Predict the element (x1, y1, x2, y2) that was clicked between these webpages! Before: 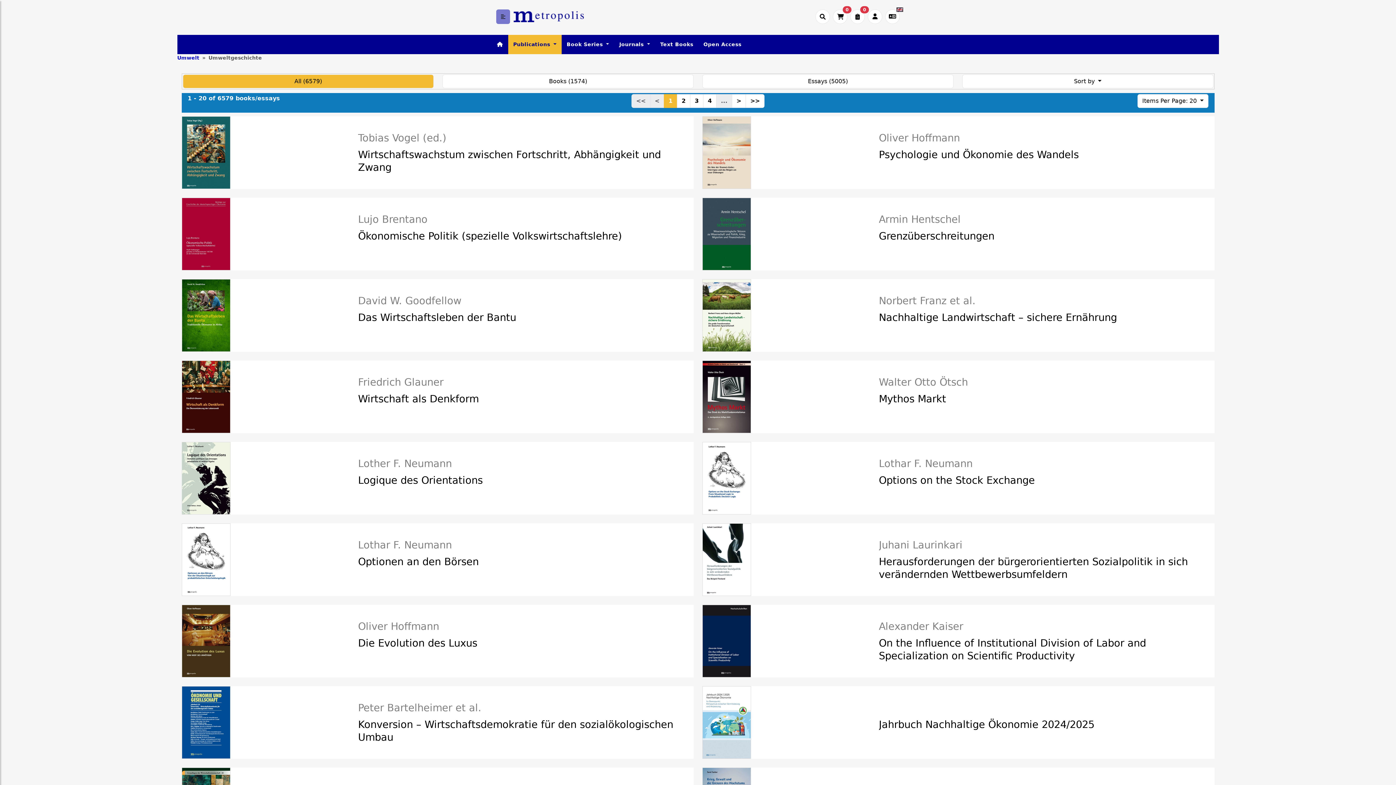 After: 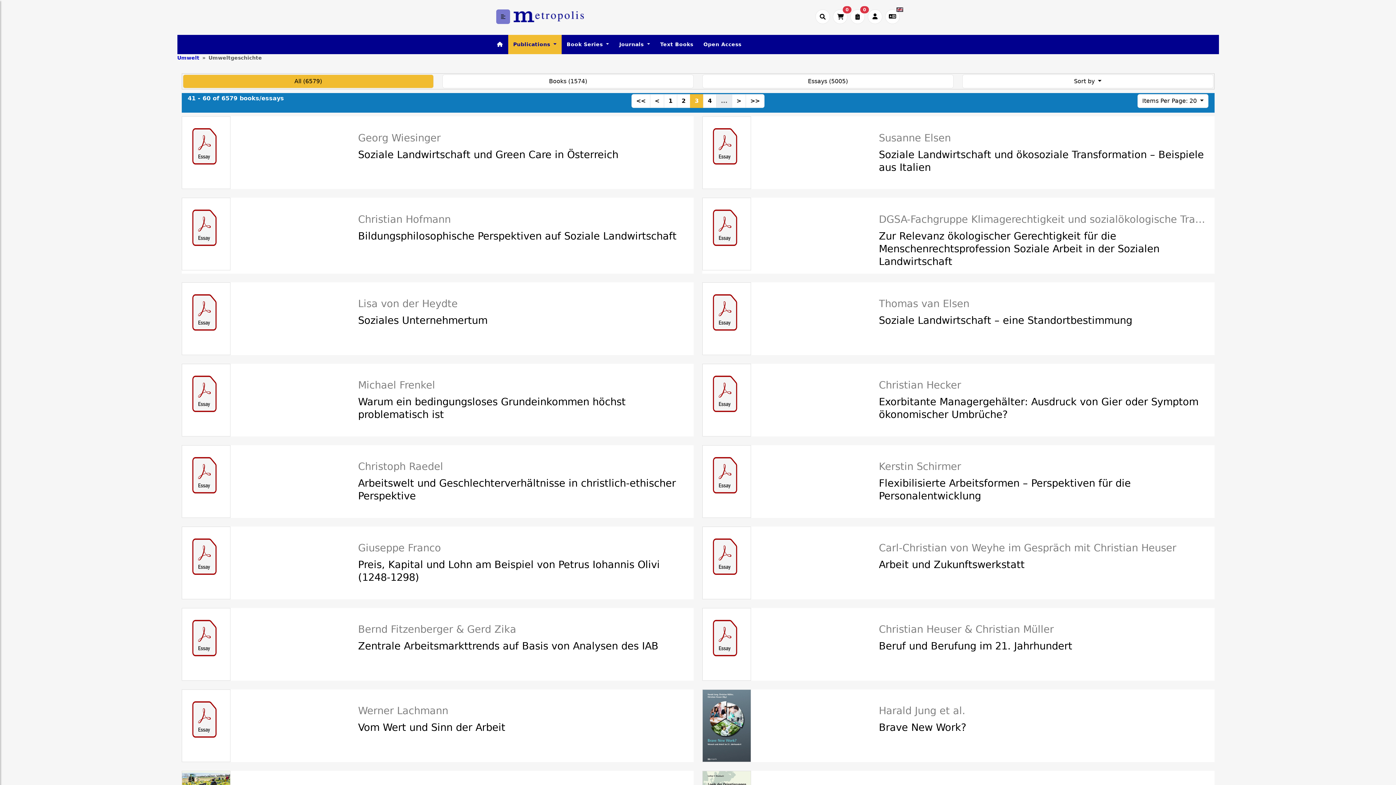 Action: label: 3 bbox: (690, 94, 703, 108)